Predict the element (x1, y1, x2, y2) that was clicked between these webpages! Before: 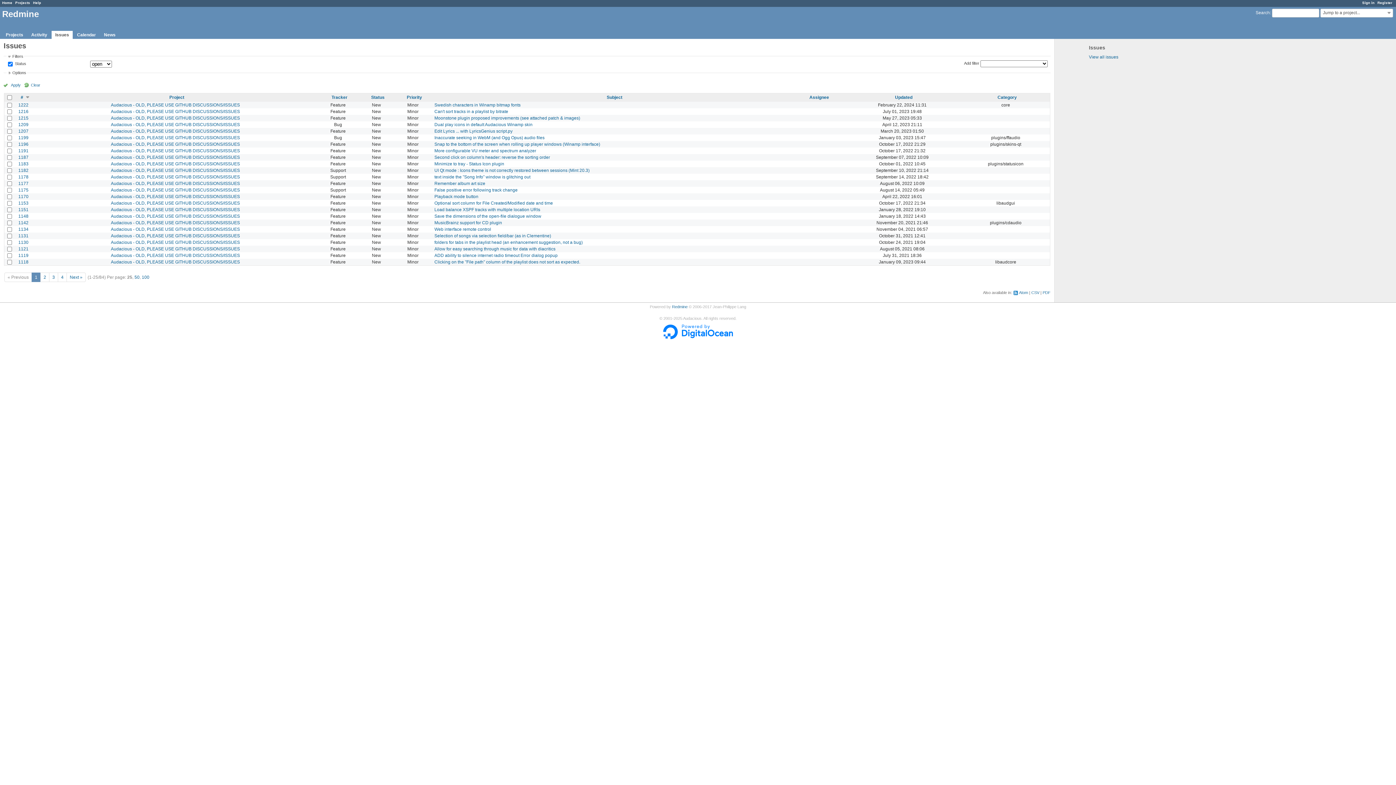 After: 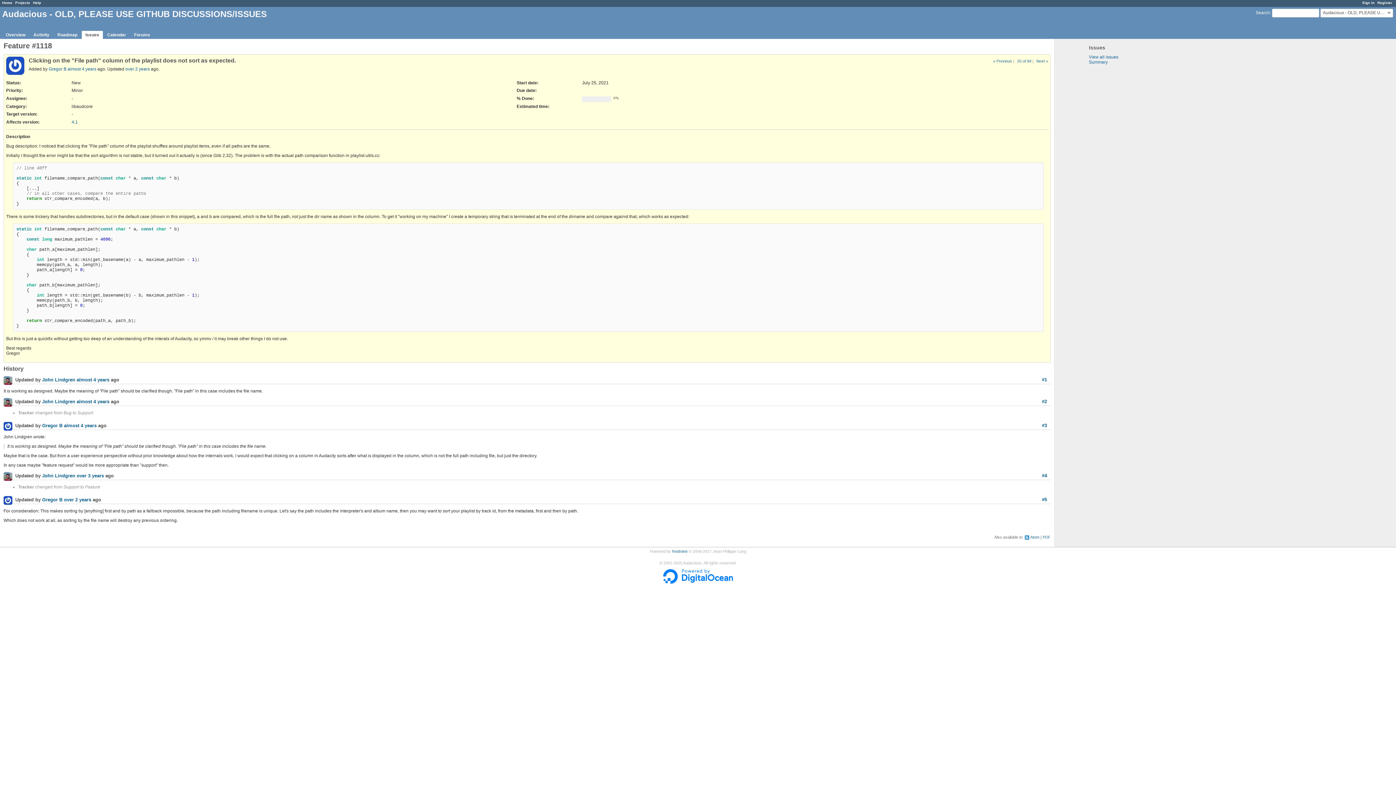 Action: label: Clicking on the "File path" column of the playlist does not sort as expected. bbox: (434, 259, 580, 264)